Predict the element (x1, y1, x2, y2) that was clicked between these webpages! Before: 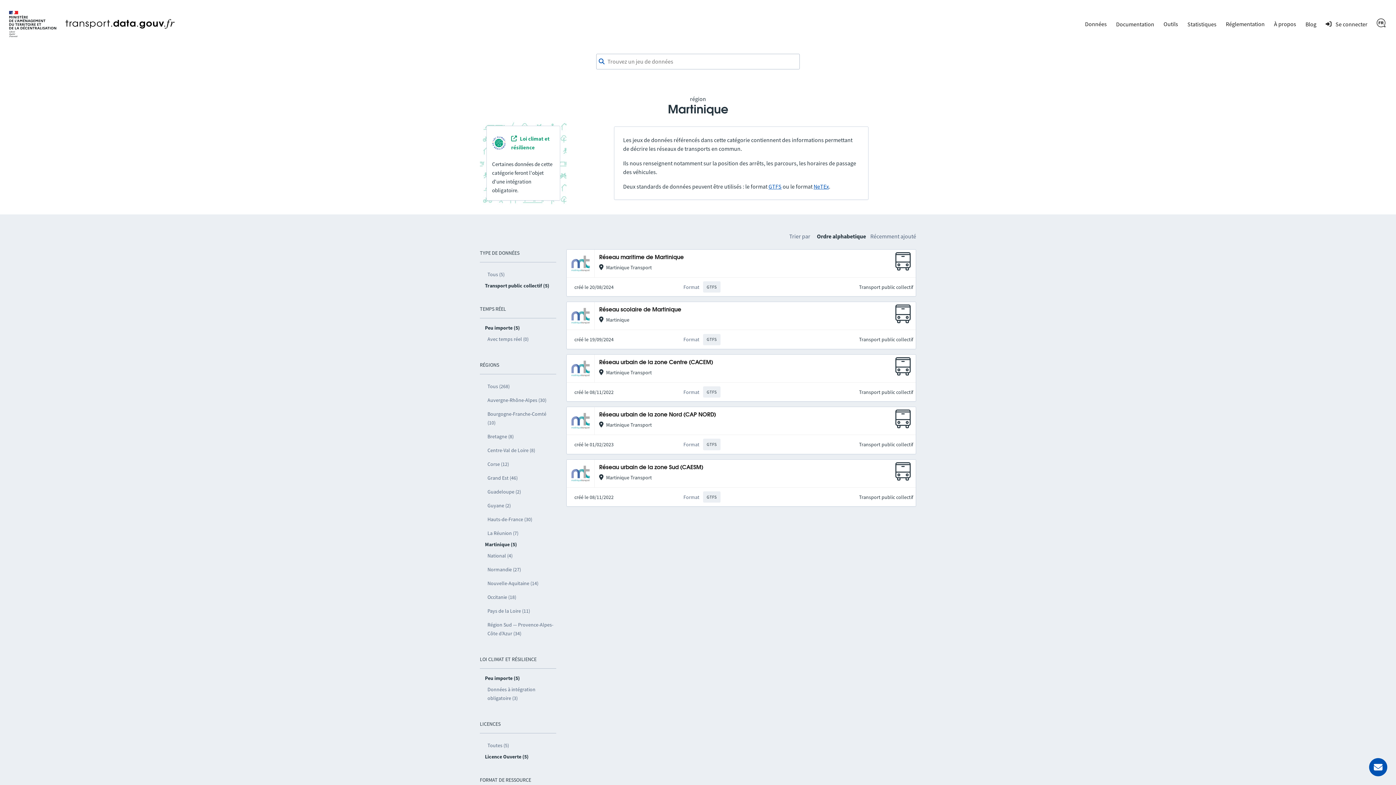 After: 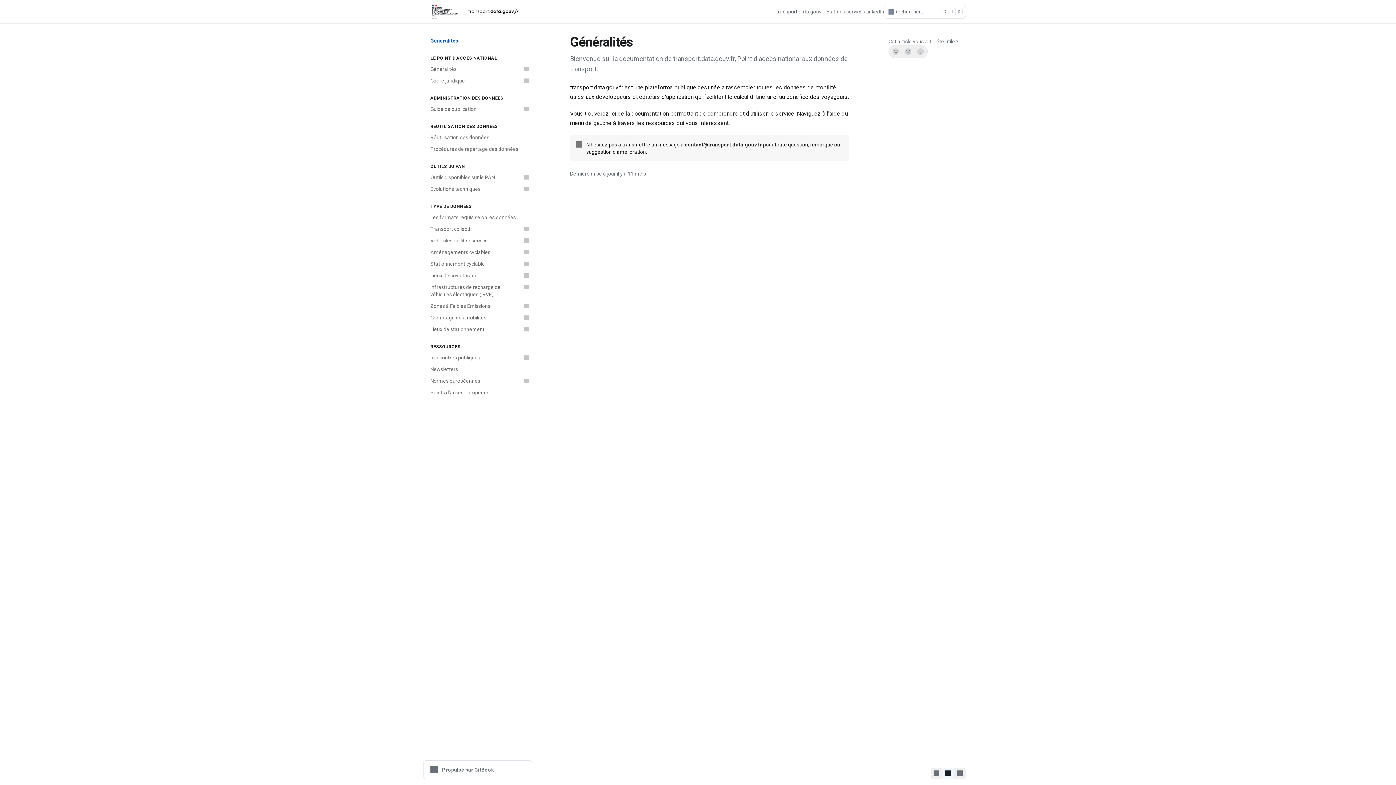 Action: bbox: (1111, 18, 1159, 29) label: Documentation